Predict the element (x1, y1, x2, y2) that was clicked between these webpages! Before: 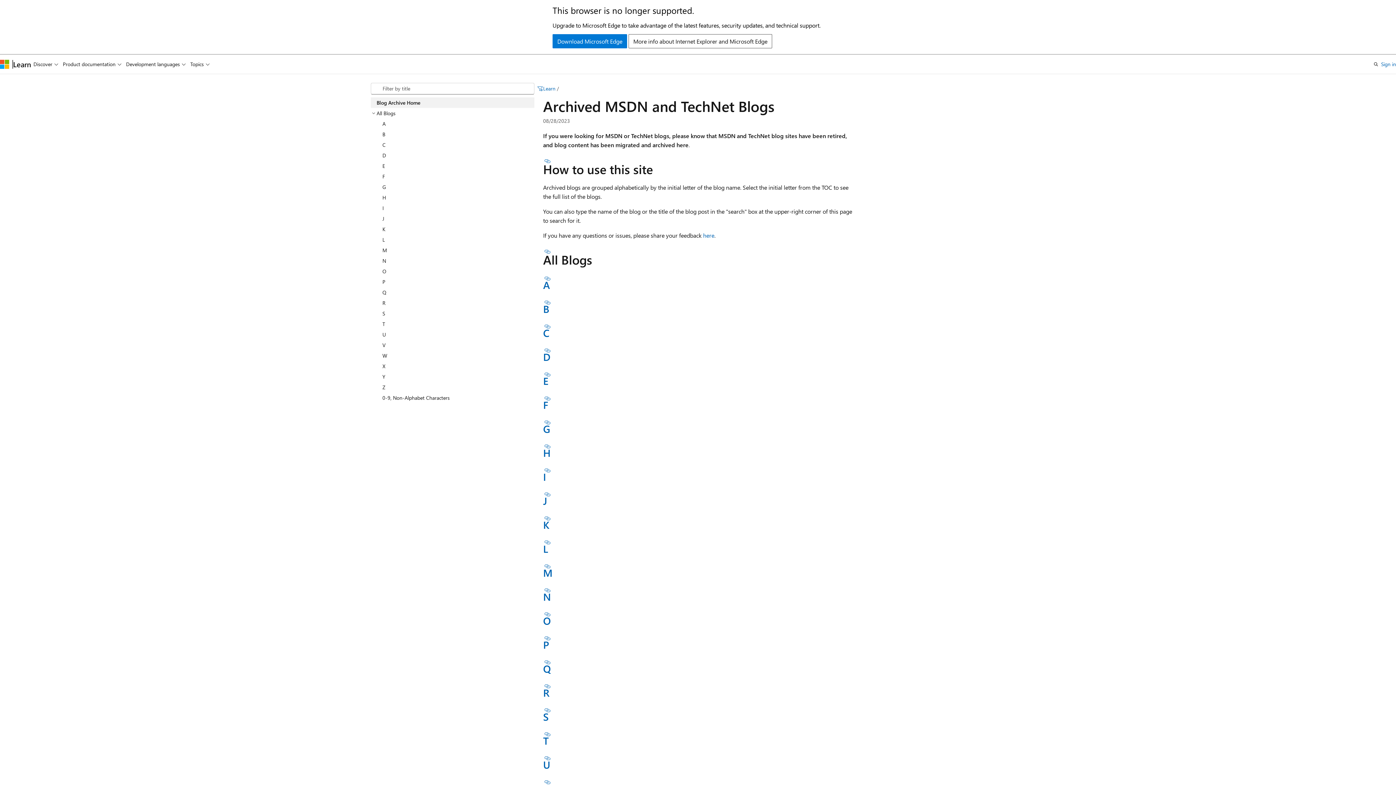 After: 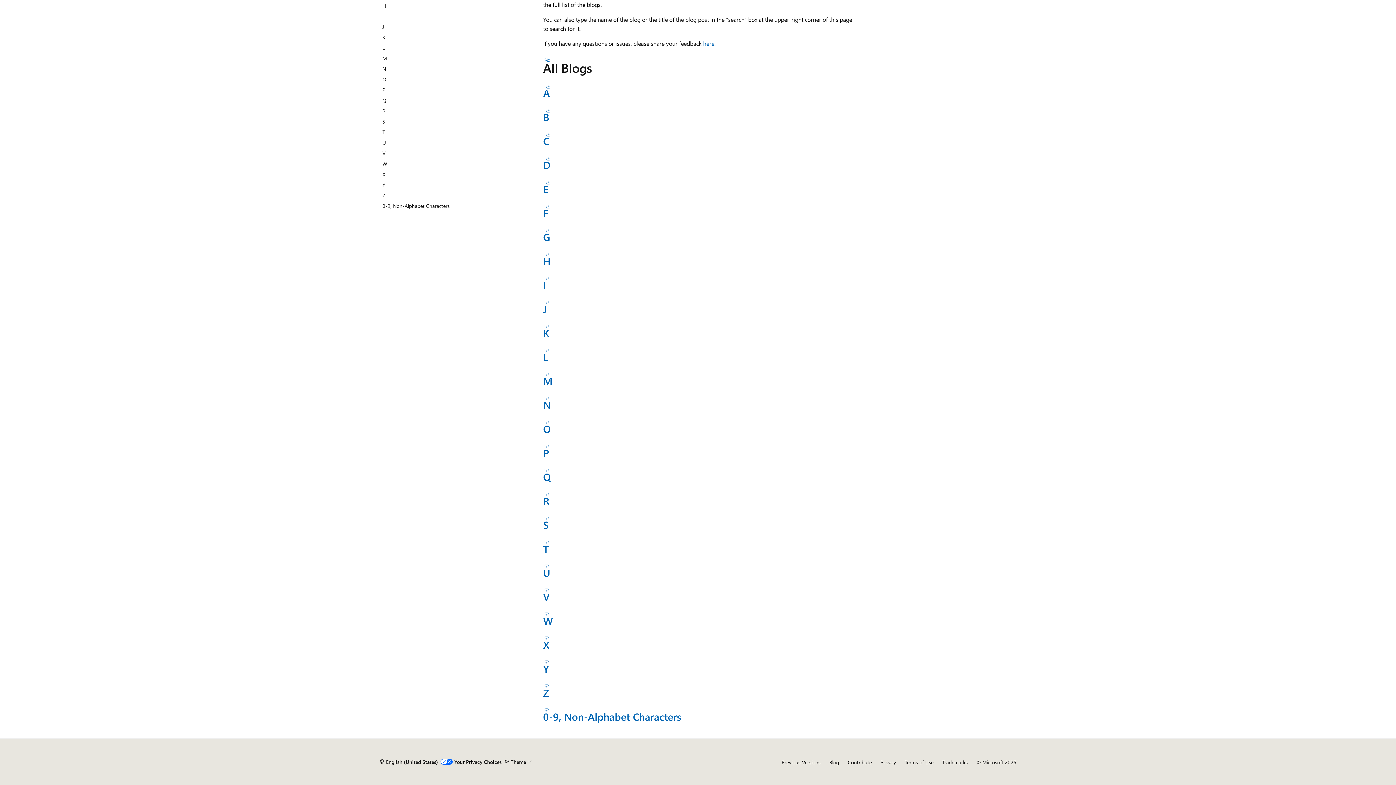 Action: bbox: (543, 659, 552, 665) label: Section titled: Q